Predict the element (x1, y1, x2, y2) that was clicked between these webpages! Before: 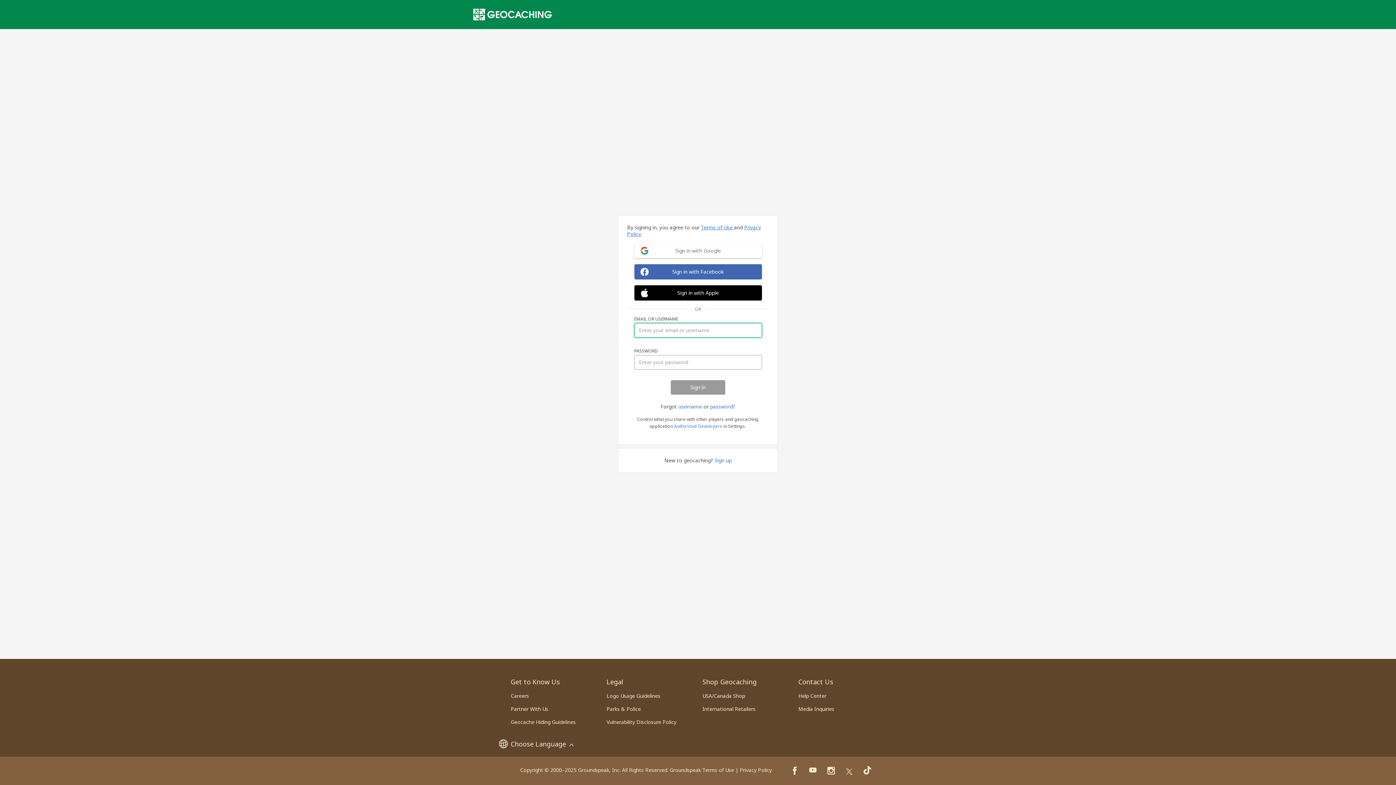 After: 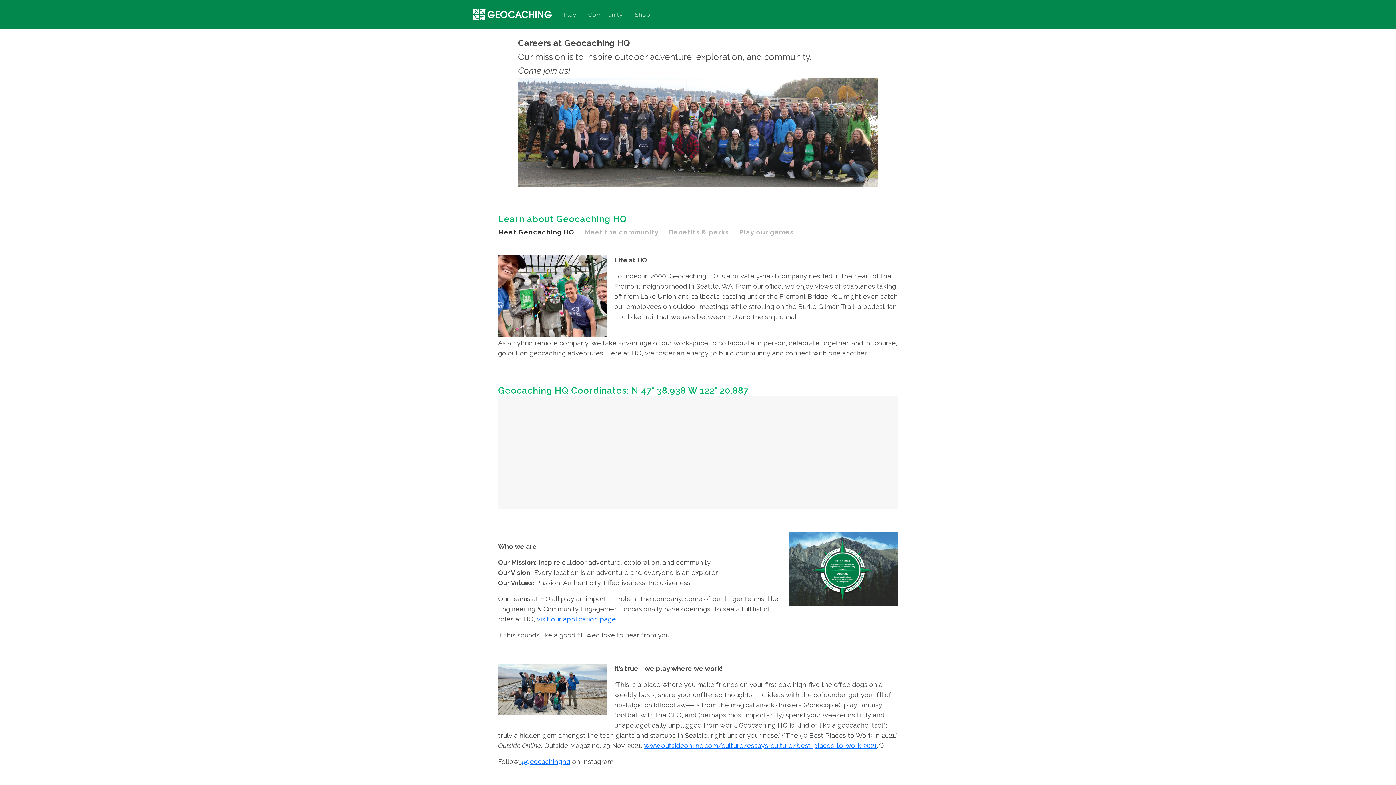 Action: bbox: (510, 692, 529, 699) label: Careers